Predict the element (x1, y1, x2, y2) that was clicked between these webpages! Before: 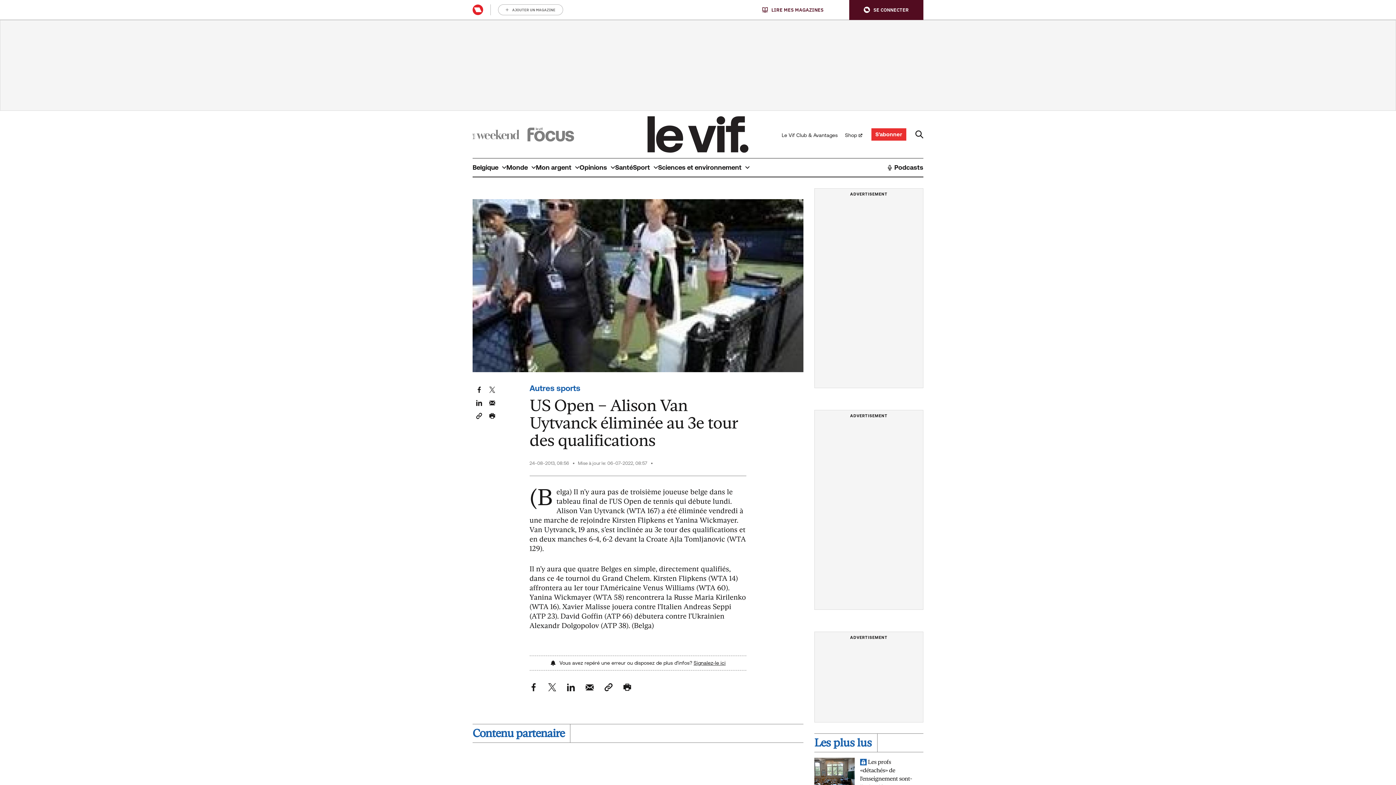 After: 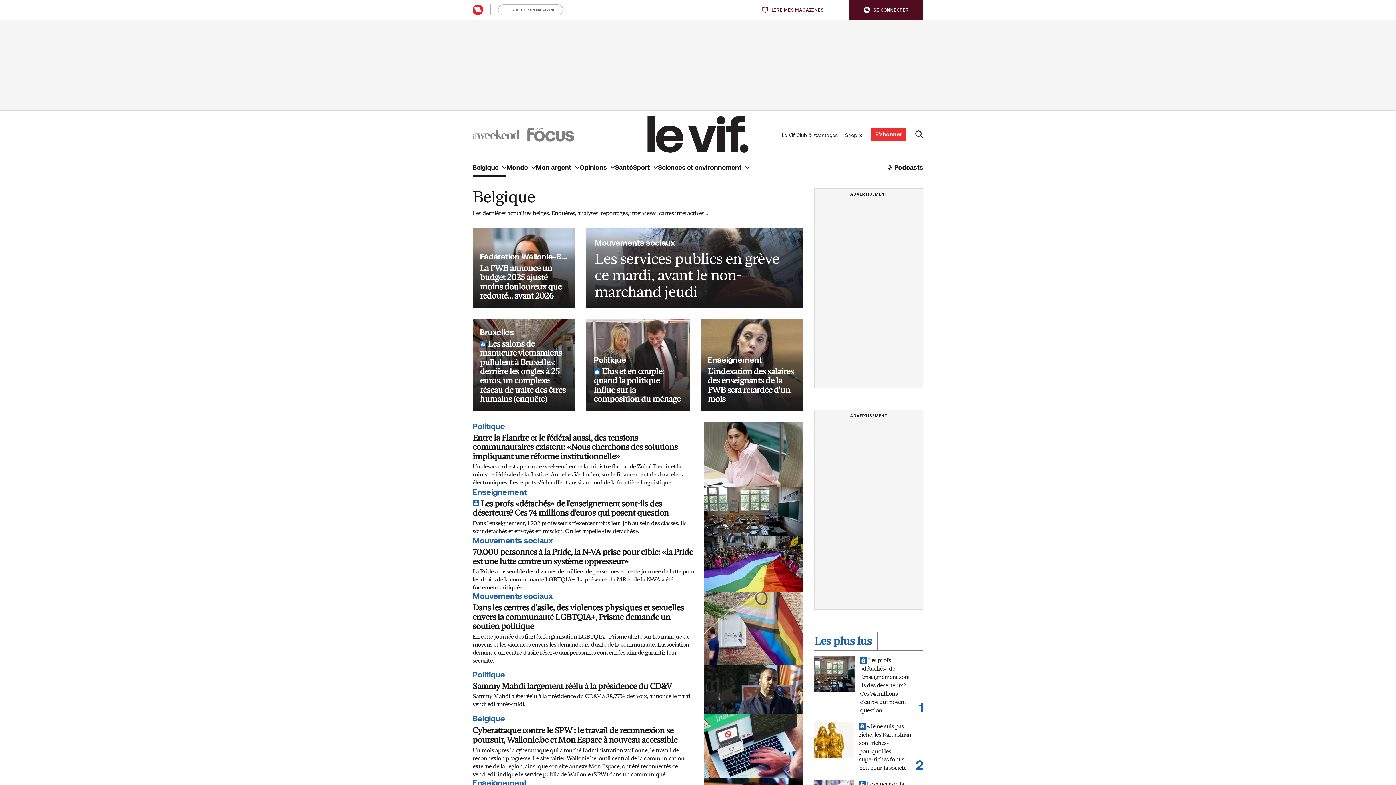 Action: bbox: (472, 158, 506, 176) label: Belgique